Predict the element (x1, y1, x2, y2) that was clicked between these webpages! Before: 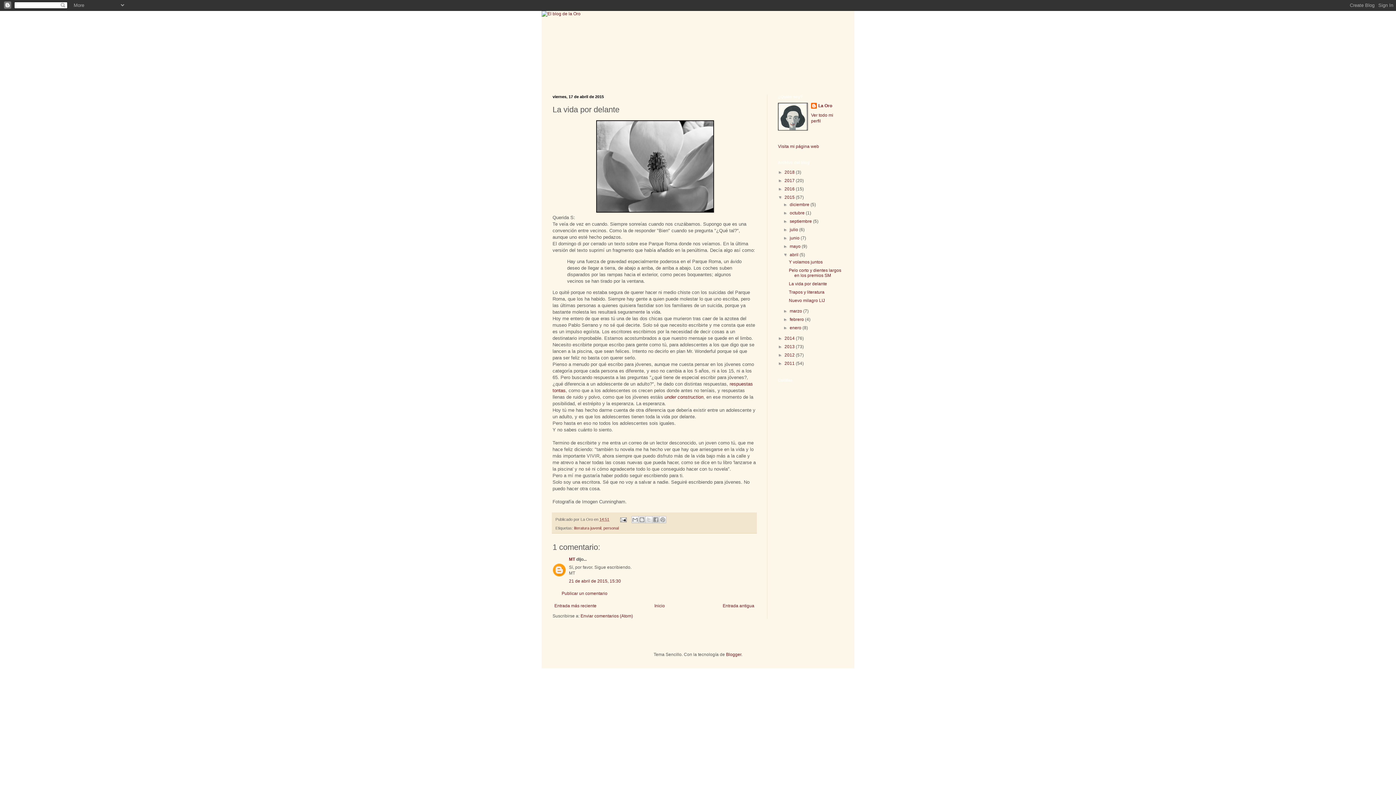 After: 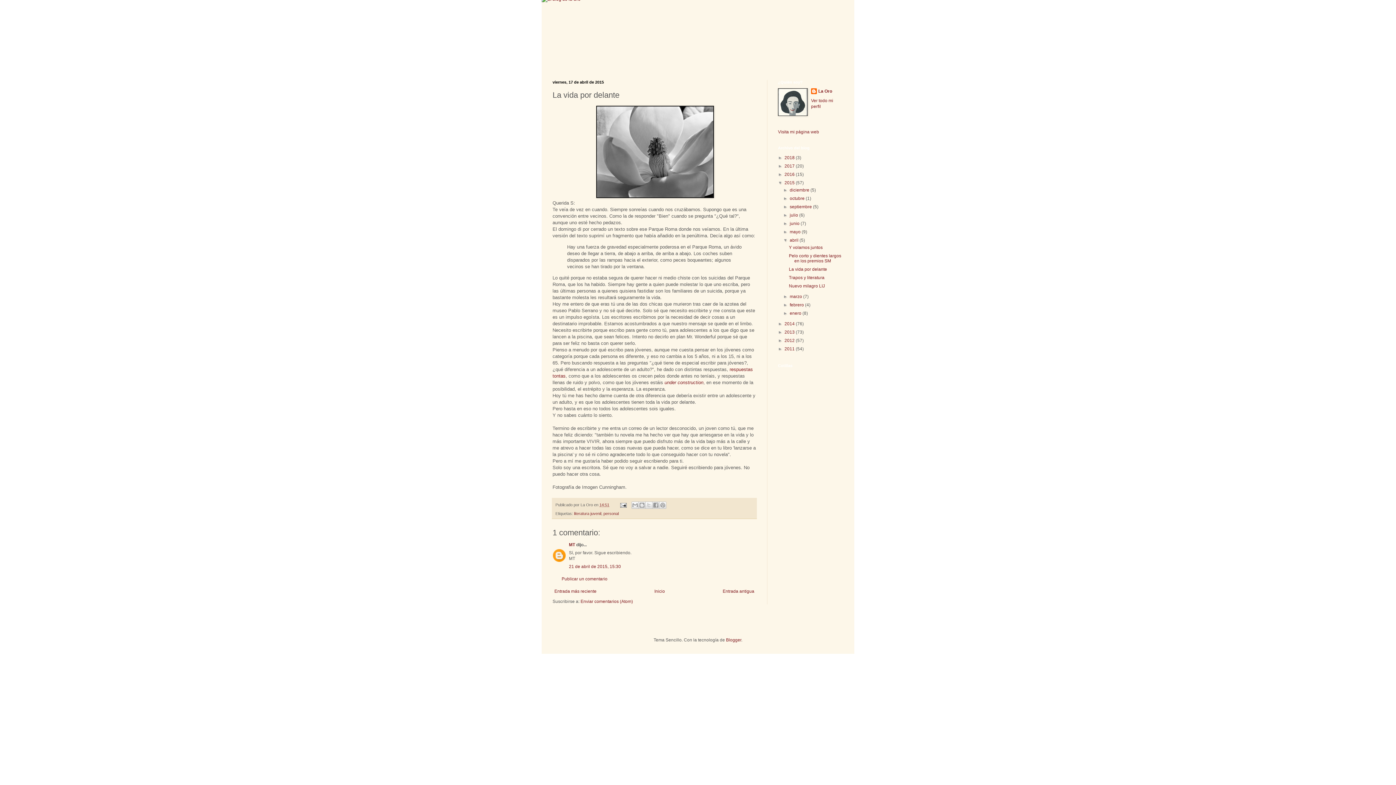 Action: label: 21 de abril de 2015, 15:30 bbox: (569, 579, 621, 584)